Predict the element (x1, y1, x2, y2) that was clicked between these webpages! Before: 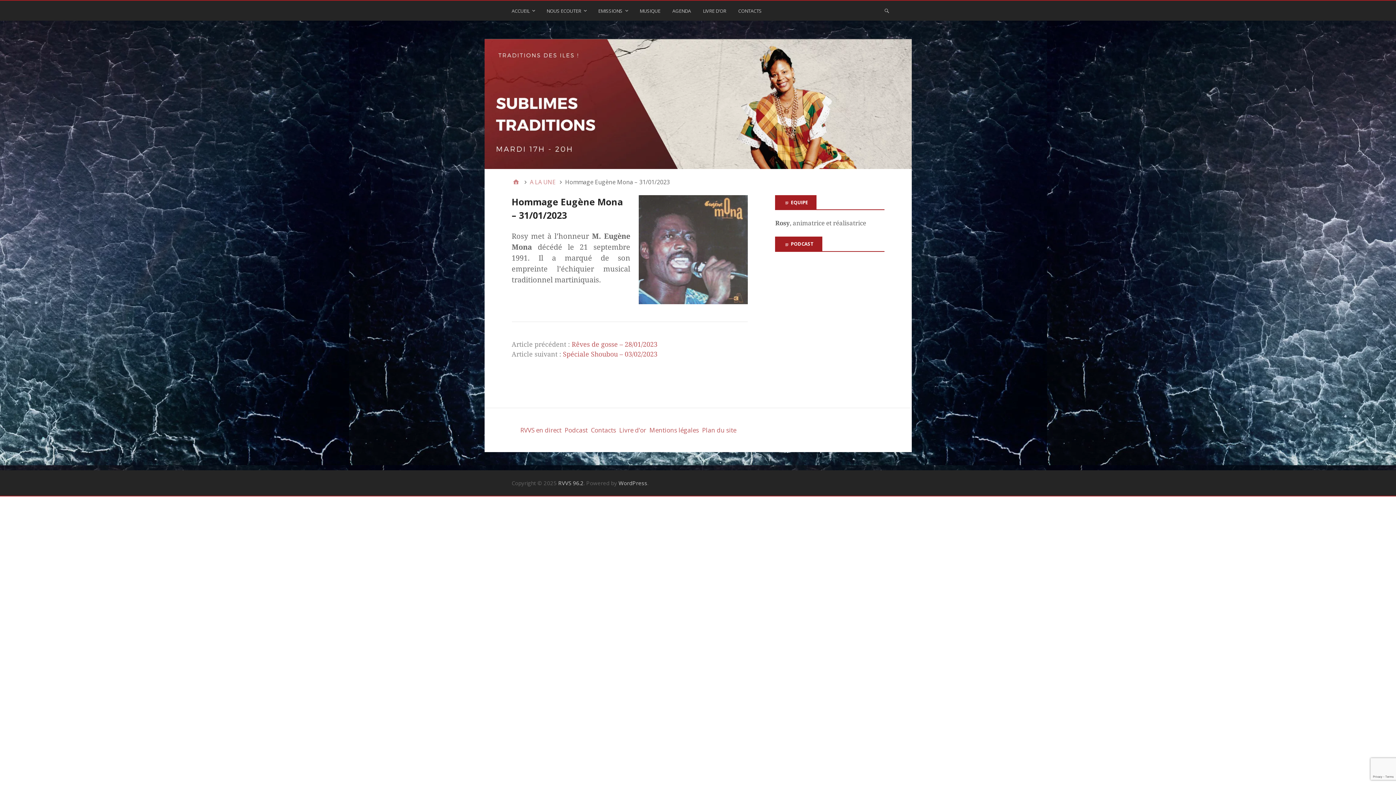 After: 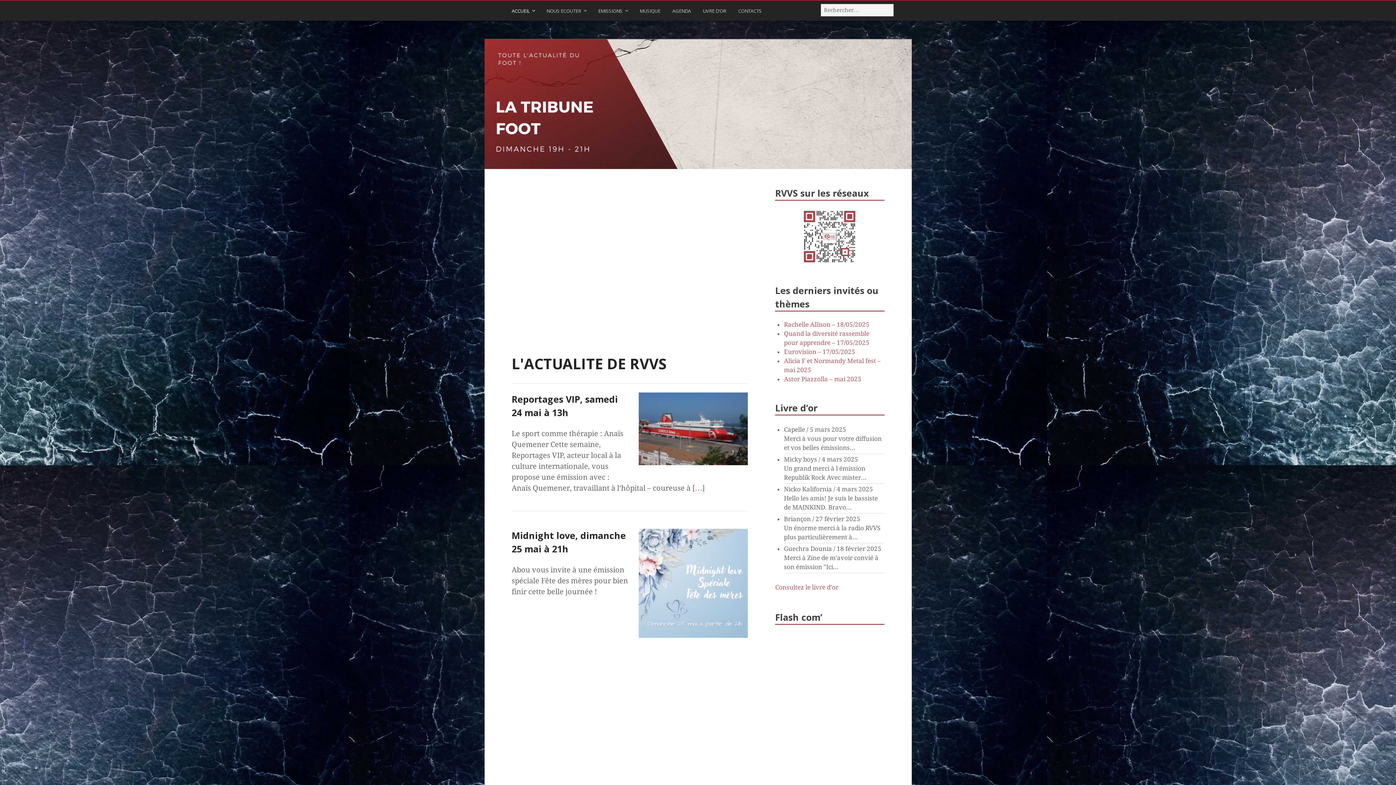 Action: bbox: (558, 479, 583, 486) label: RVVS 96.2